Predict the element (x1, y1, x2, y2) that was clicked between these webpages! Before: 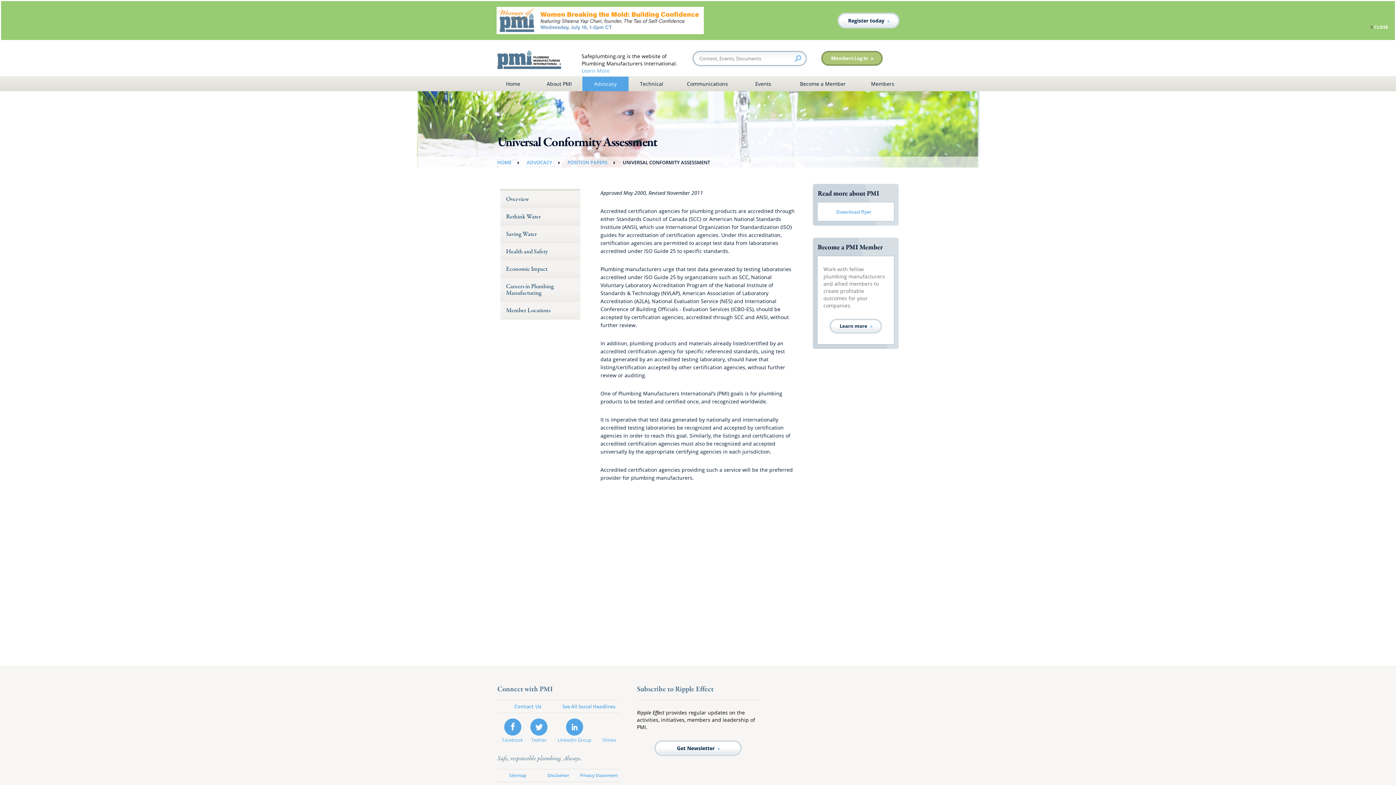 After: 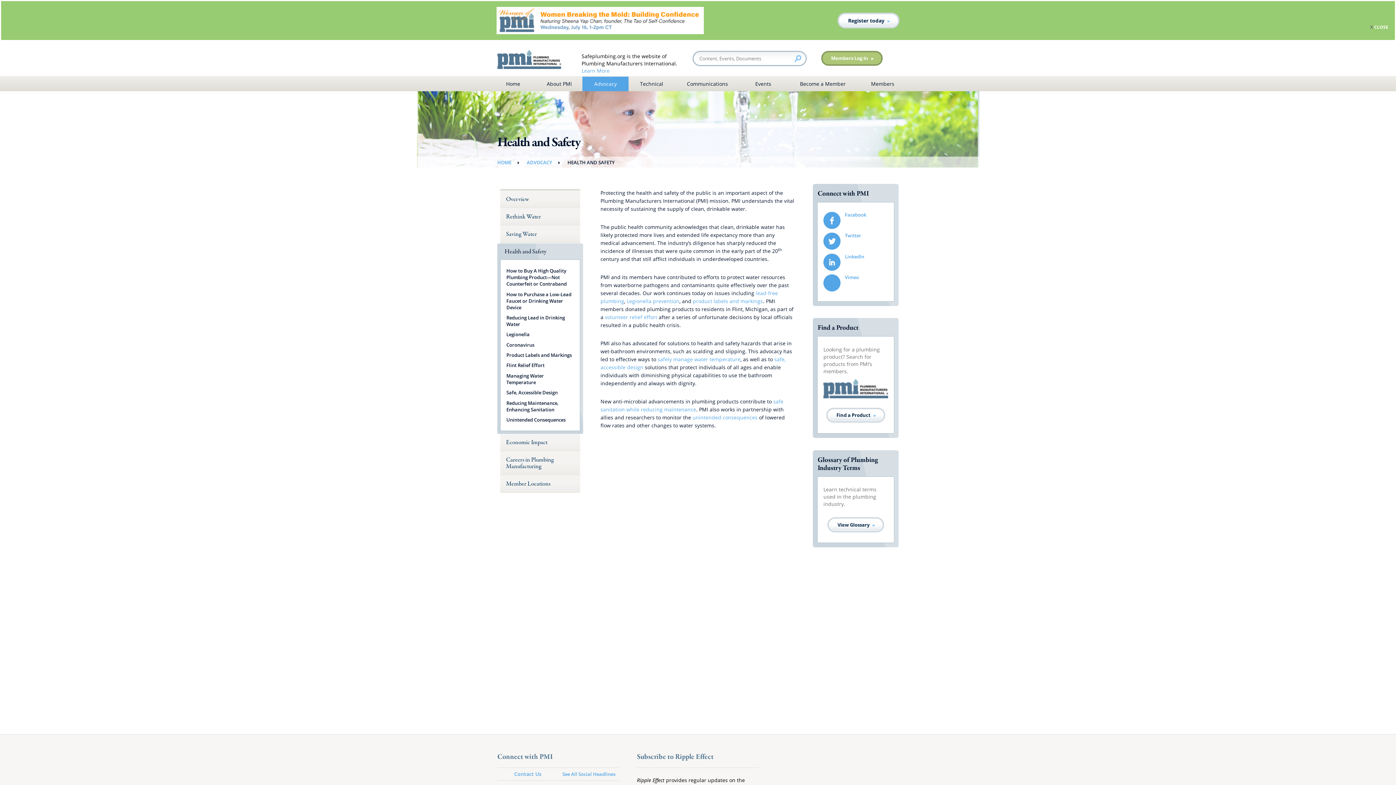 Action: label: Health and Safety bbox: (500, 243, 580, 260)